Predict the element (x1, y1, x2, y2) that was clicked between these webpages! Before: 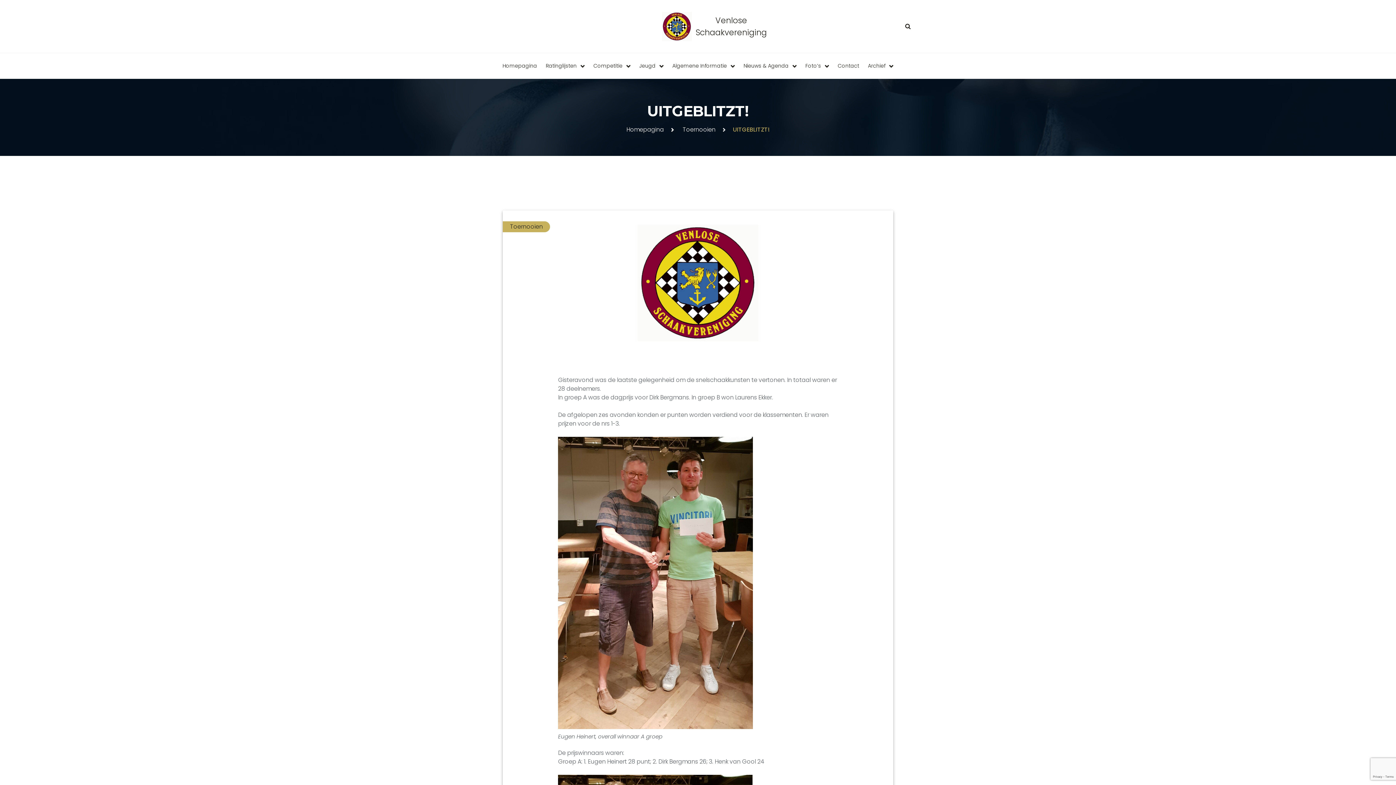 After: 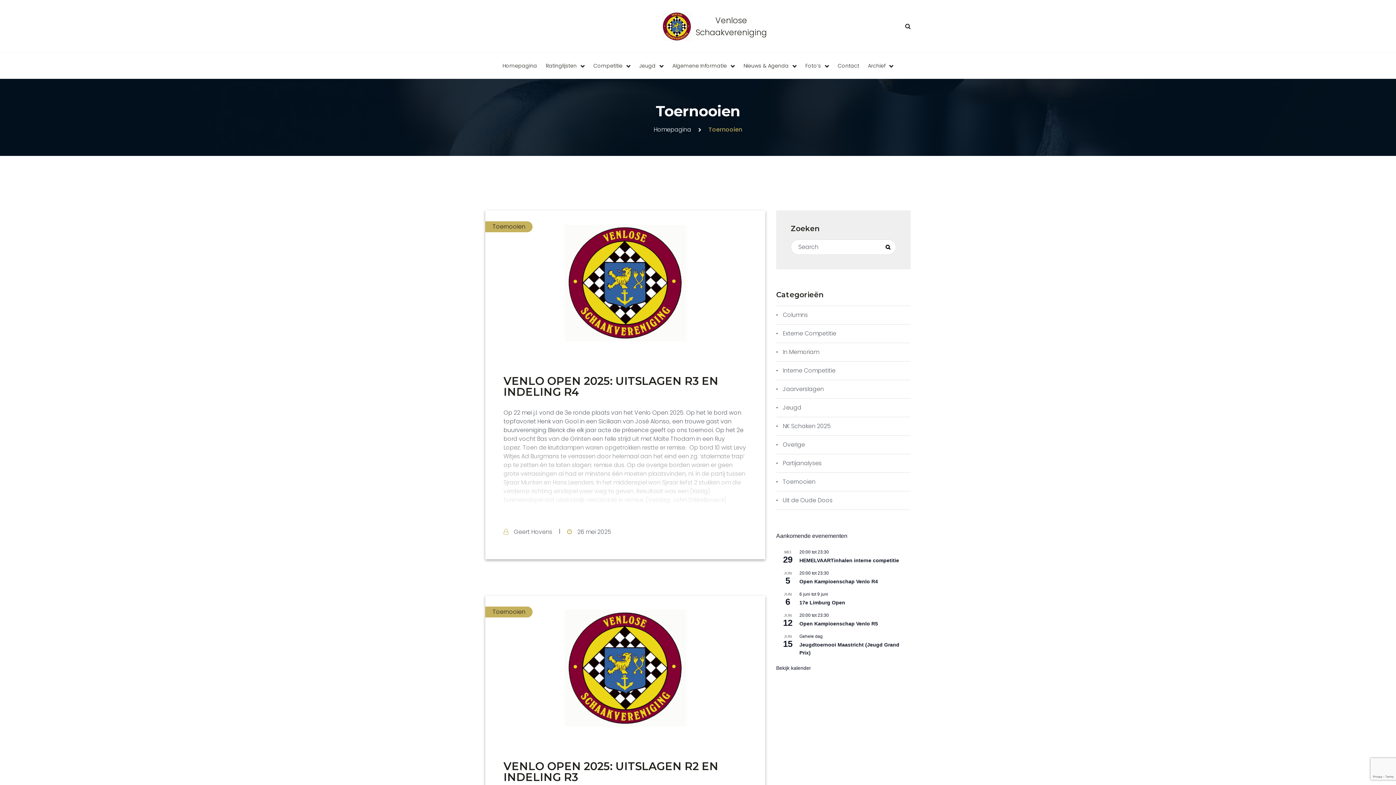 Action: label: Toernooien bbox: (682, 125, 715, 133)